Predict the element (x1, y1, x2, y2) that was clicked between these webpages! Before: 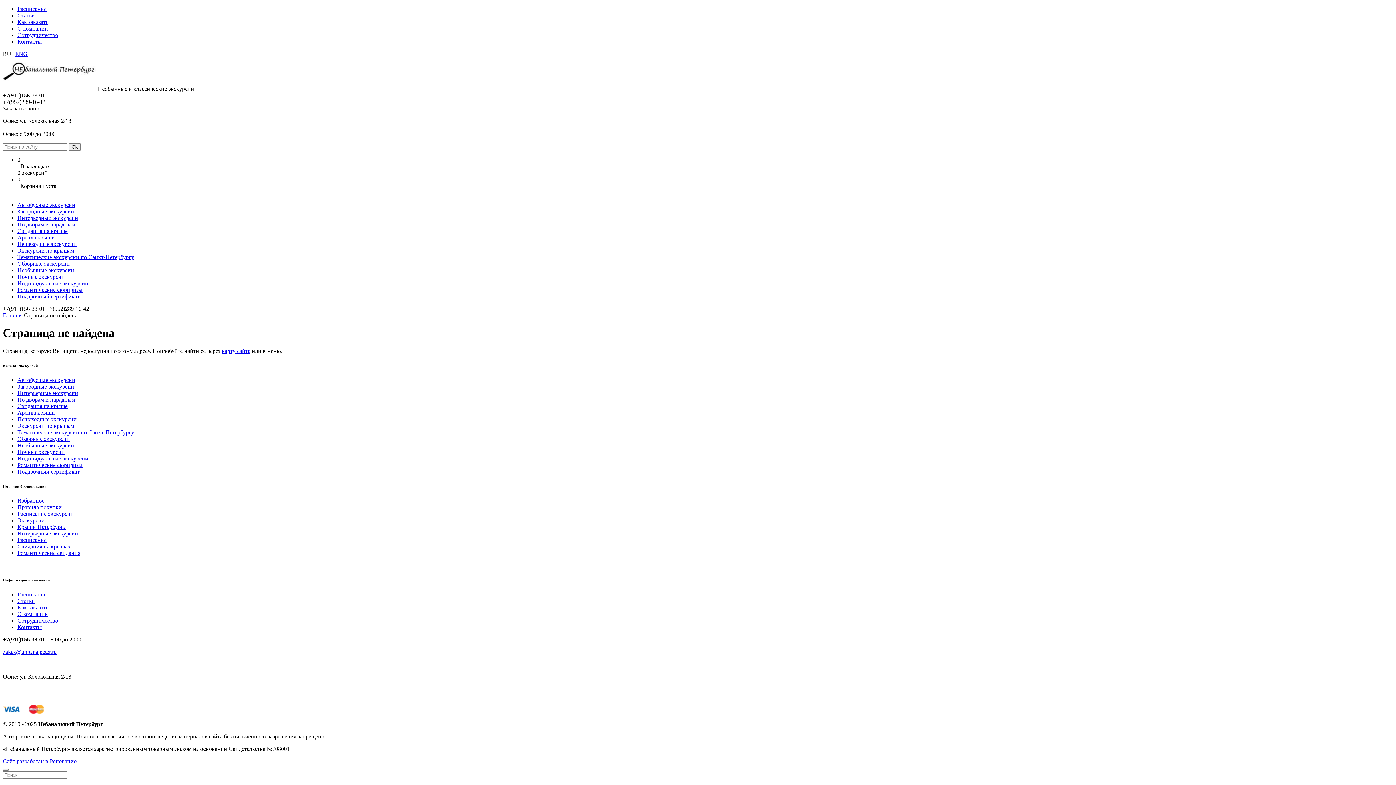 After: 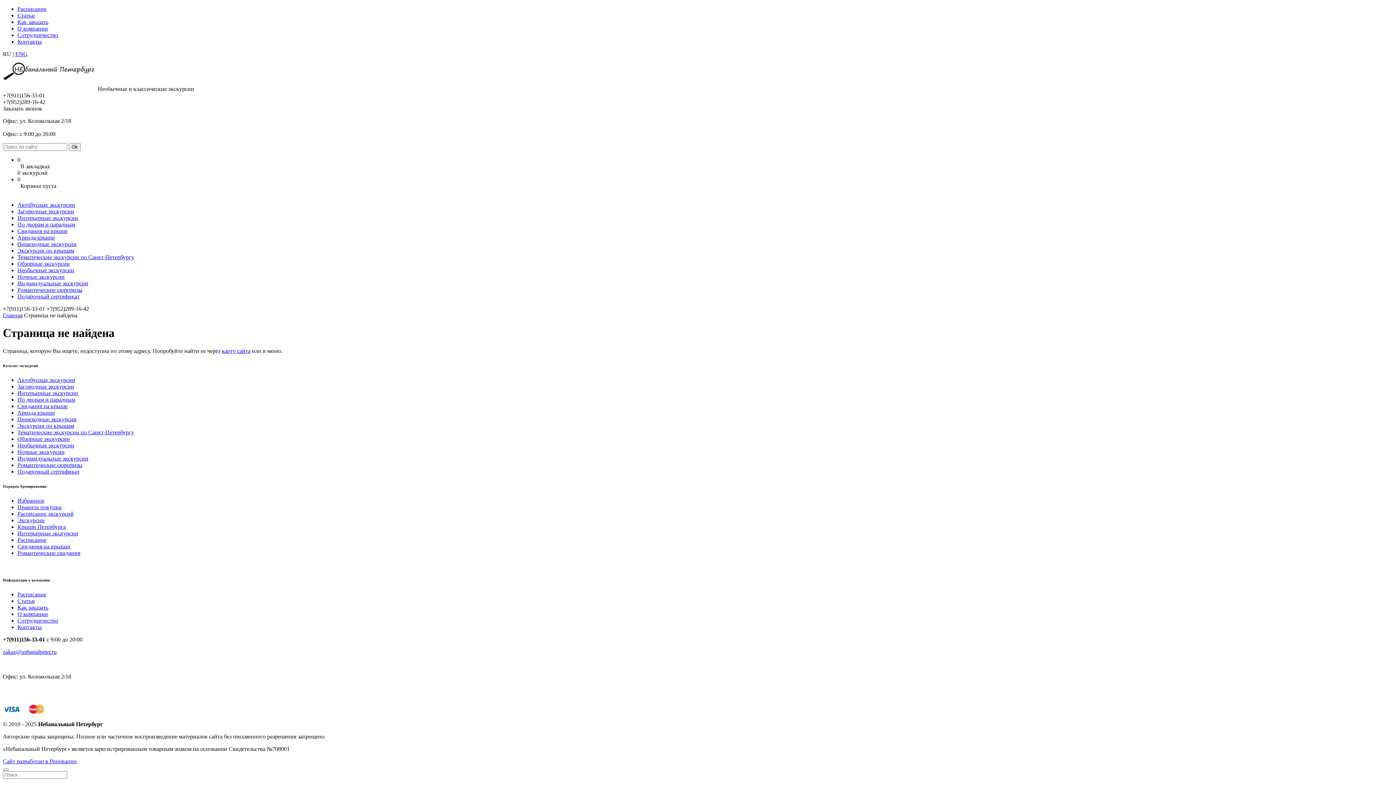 Action: bbox: (2, 648, 56, 655) label: zakaz@unbanalpeter.ru